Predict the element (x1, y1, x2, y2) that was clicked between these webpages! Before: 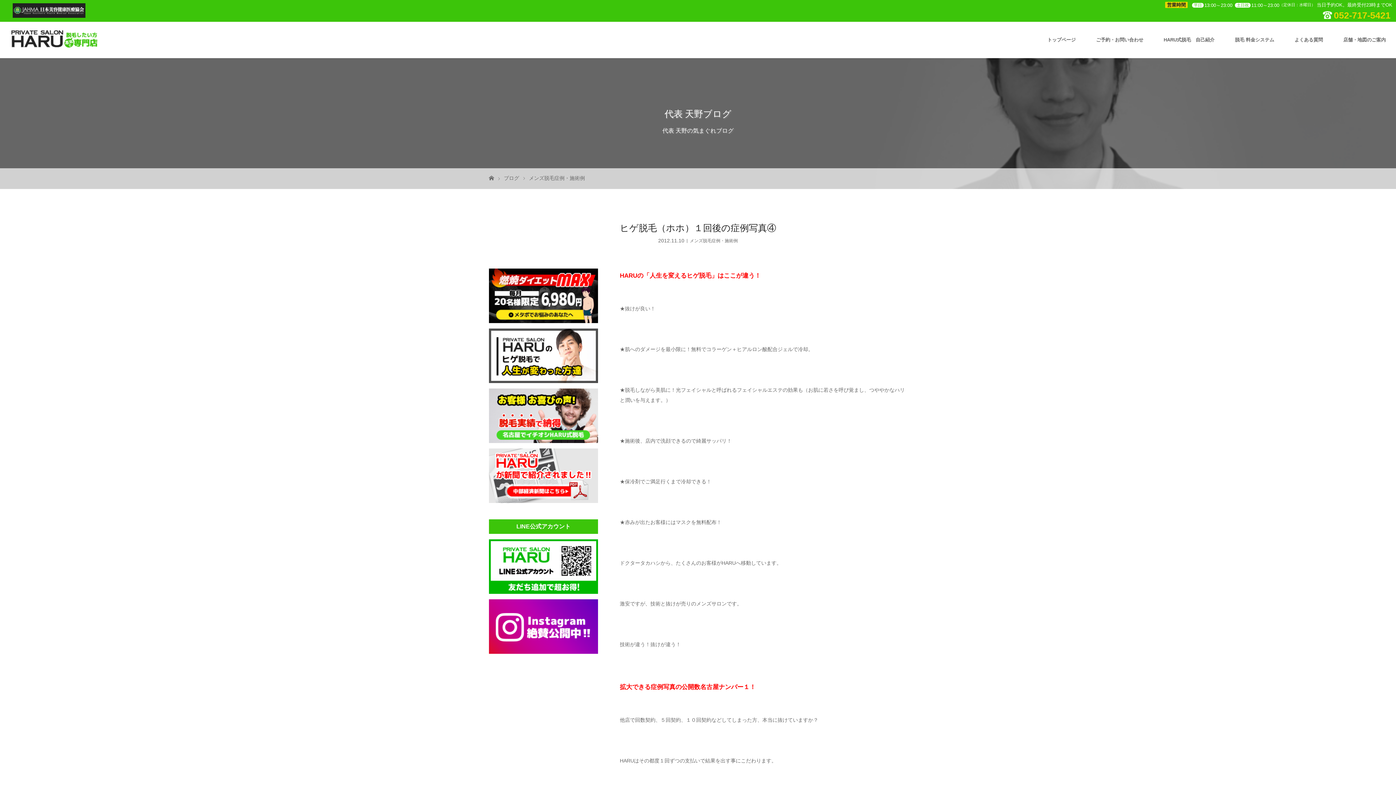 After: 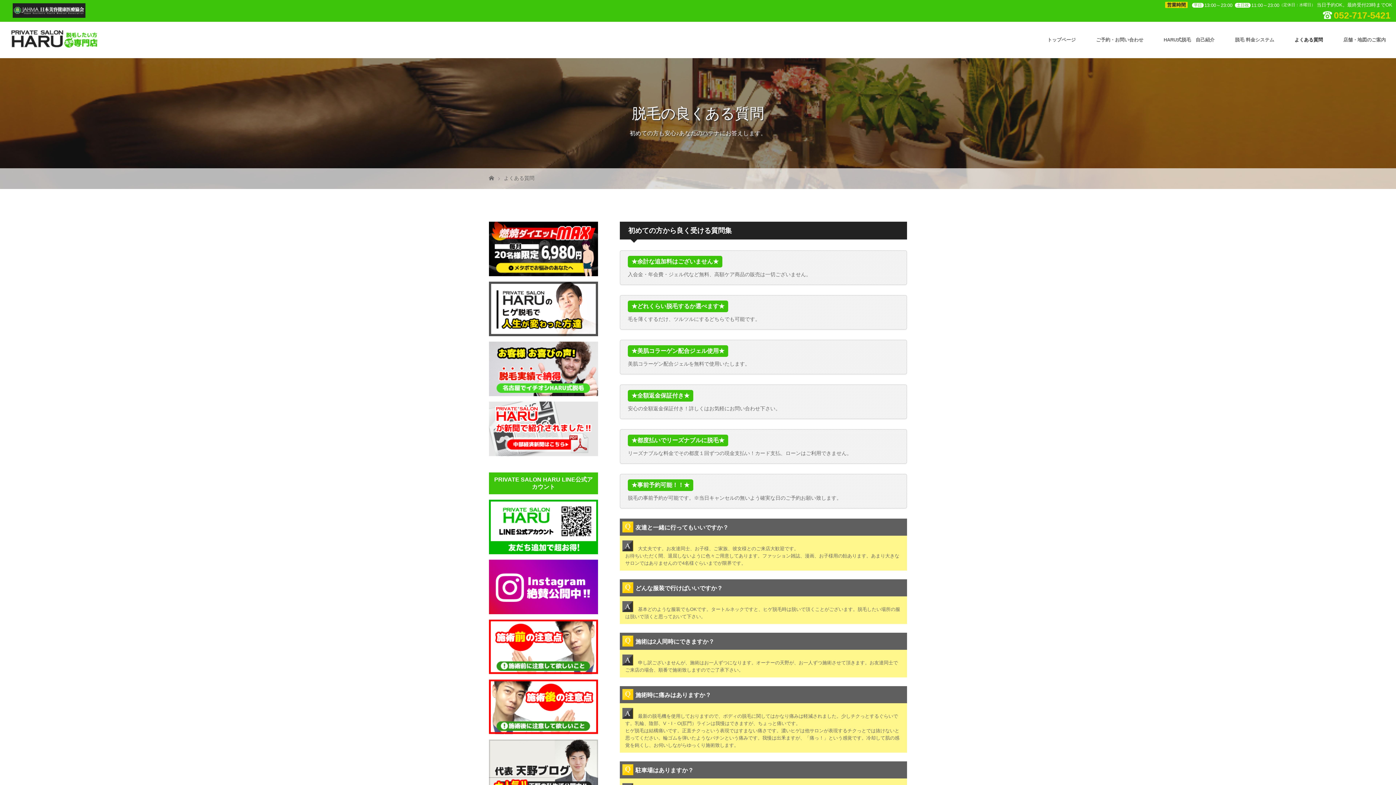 Action: label: よくある質問 bbox: (1284, 21, 1333, 58)